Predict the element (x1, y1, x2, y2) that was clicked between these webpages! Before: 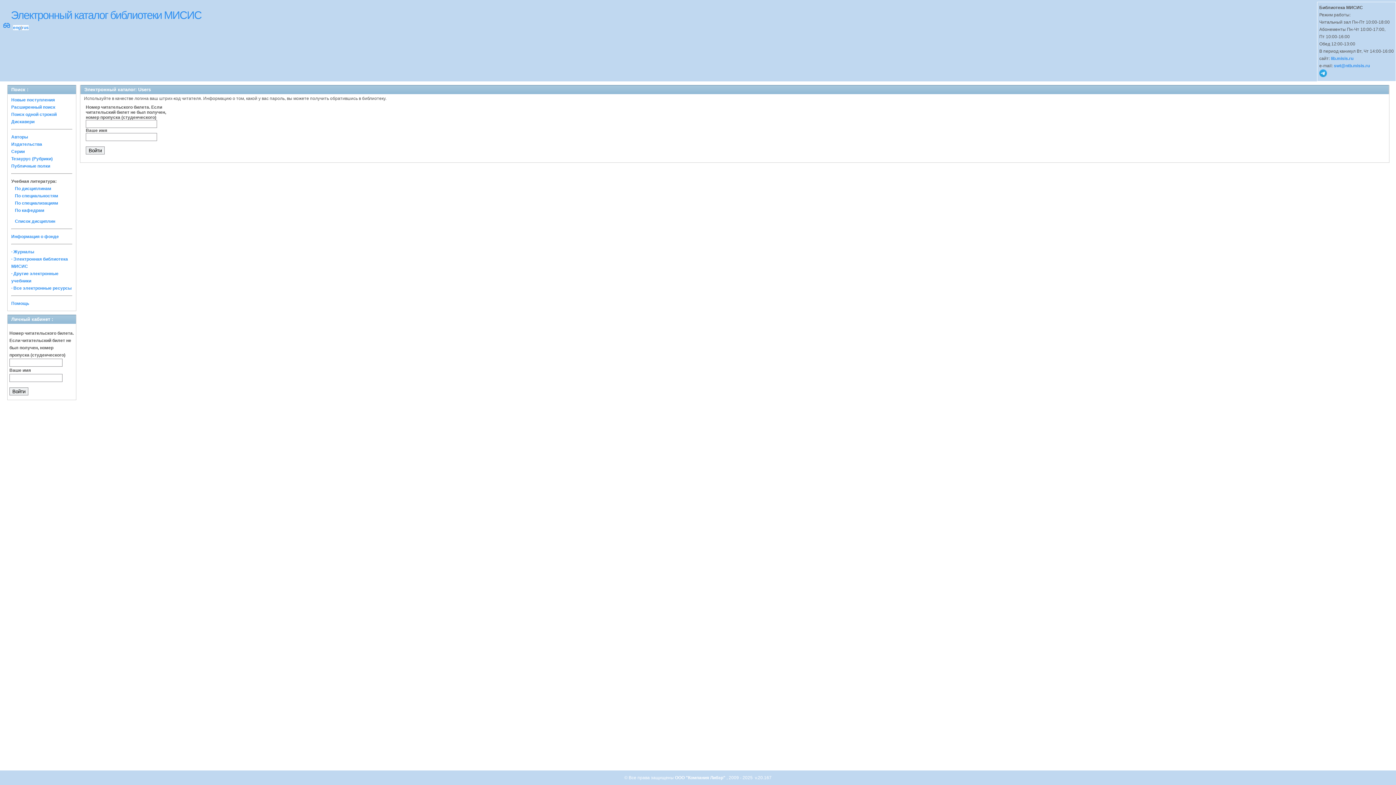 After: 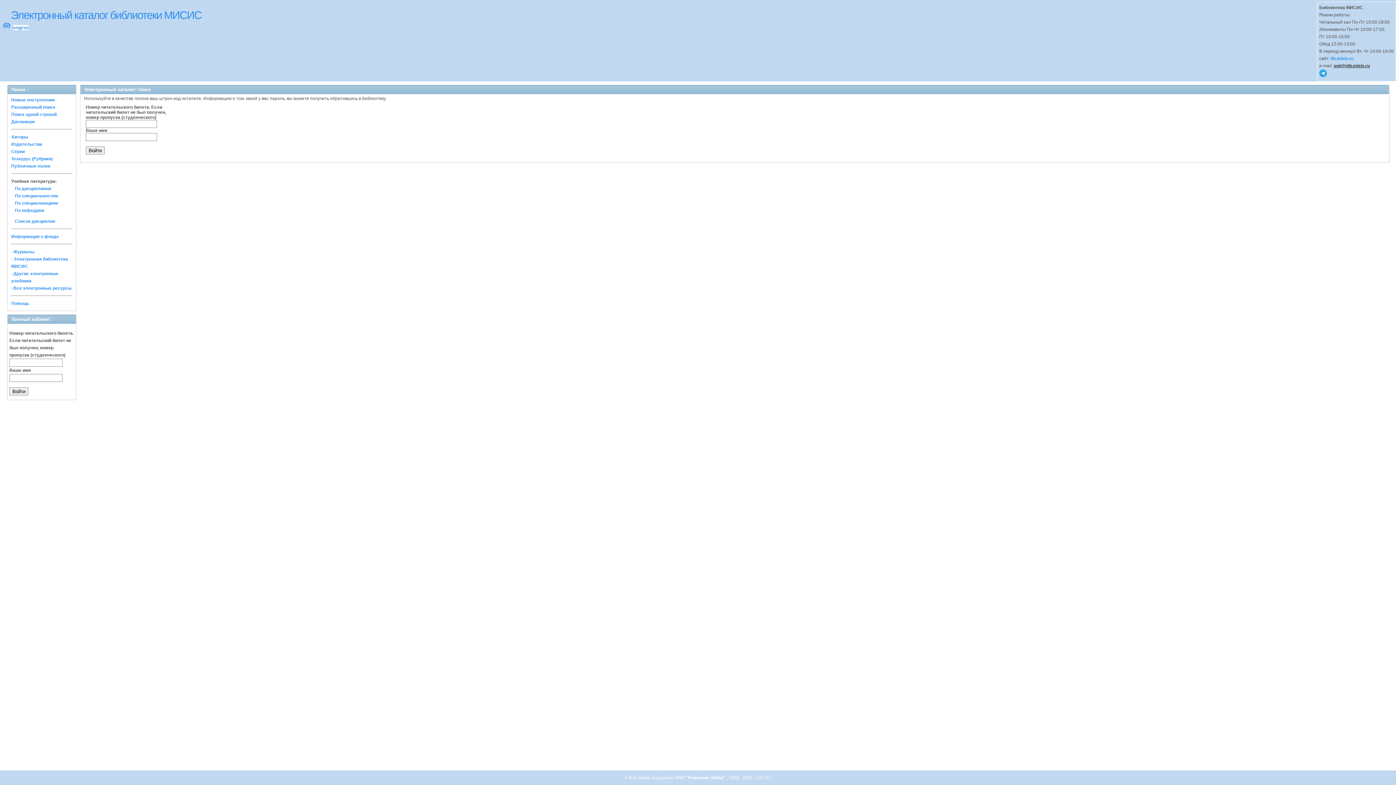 Action: bbox: (1334, 63, 1370, 68) label: swt@ntb.misis.ru